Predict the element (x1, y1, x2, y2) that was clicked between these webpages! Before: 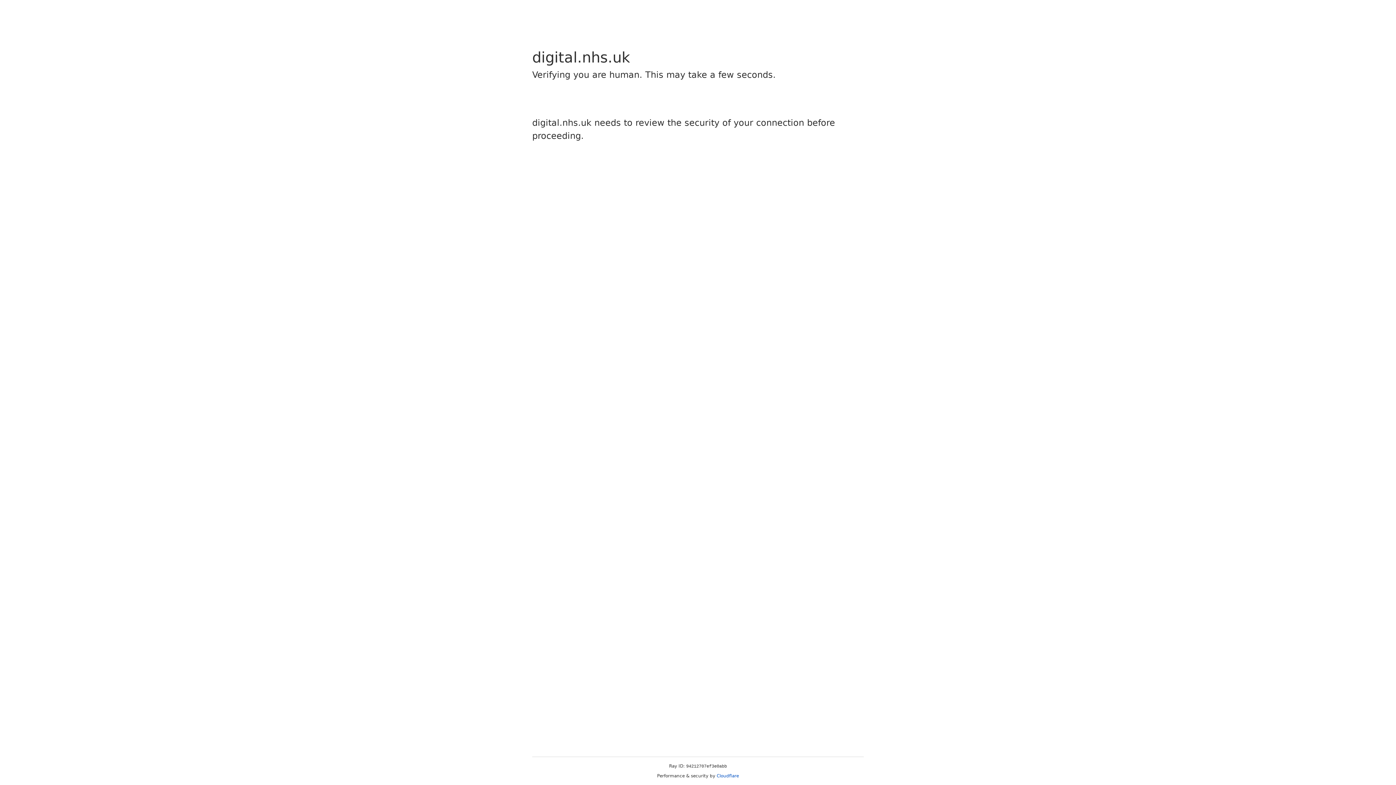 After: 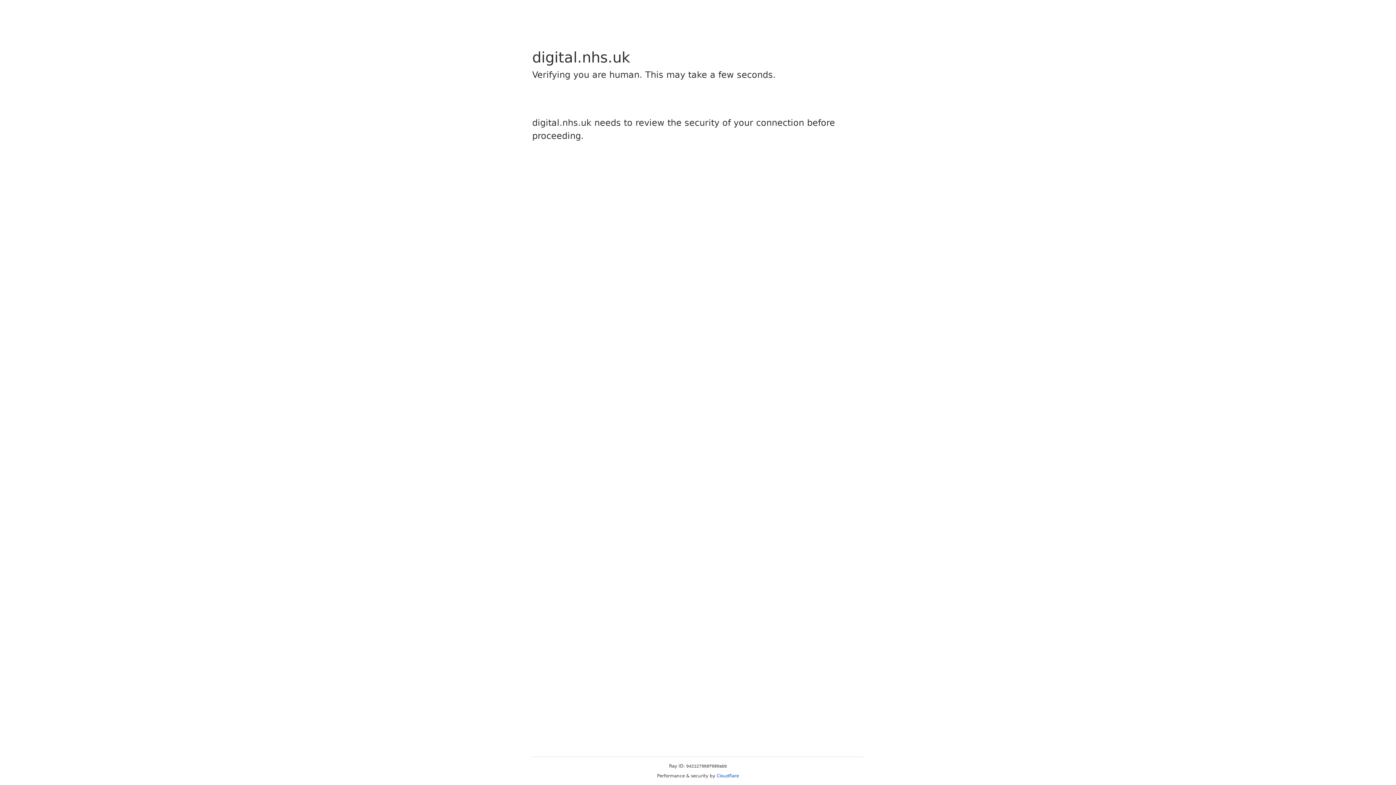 Action: label: Cloudflare bbox: (716, 773, 739, 778)